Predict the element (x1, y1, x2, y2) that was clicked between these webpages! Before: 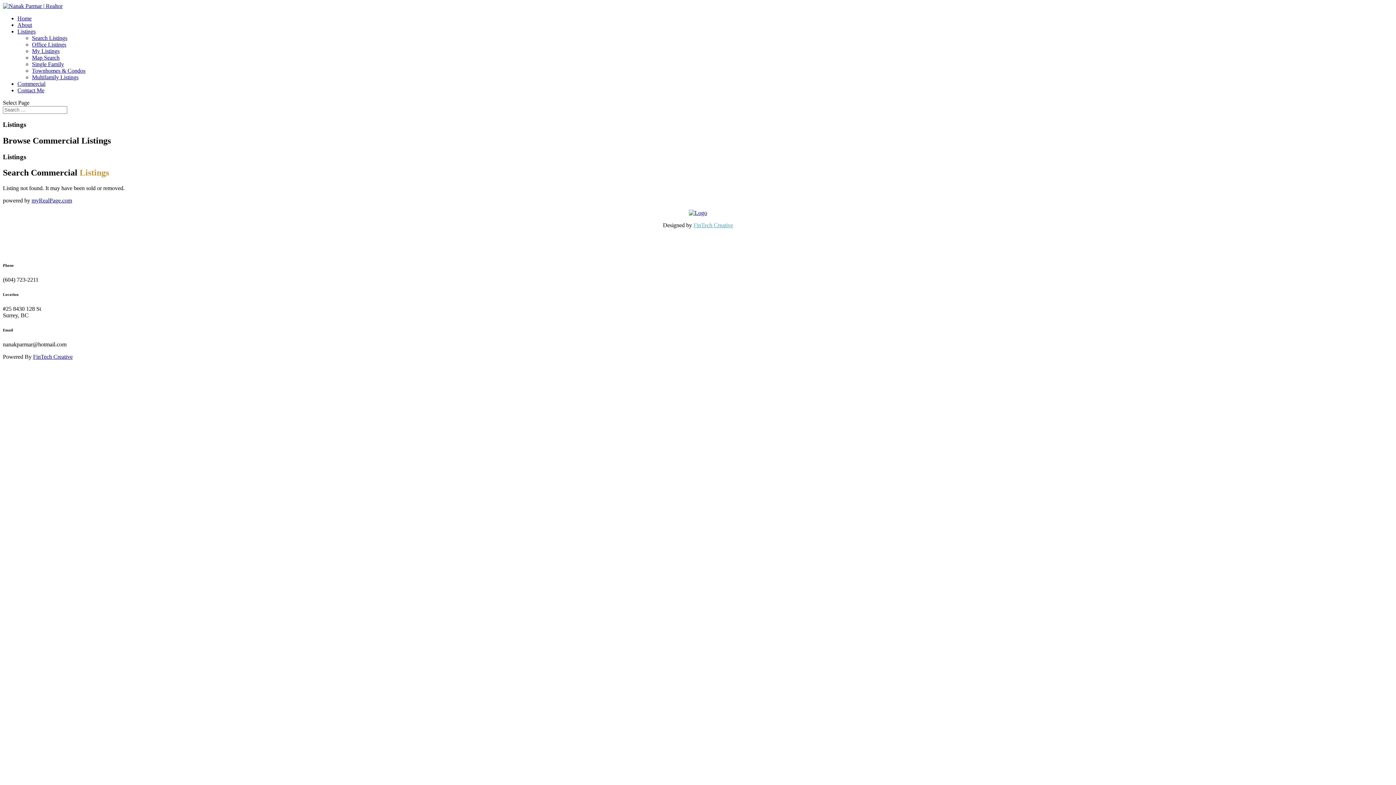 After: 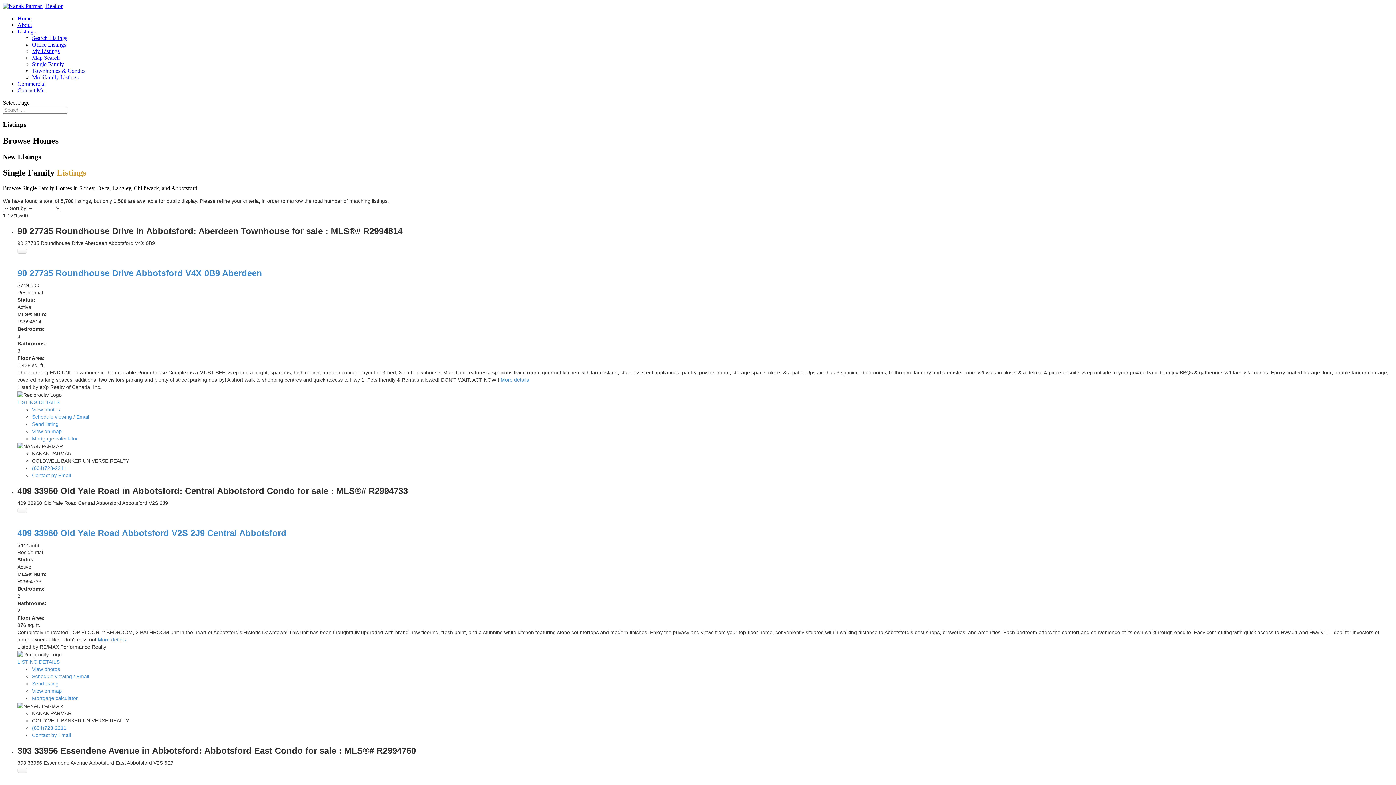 Action: label: Single Family bbox: (32, 61, 64, 67)